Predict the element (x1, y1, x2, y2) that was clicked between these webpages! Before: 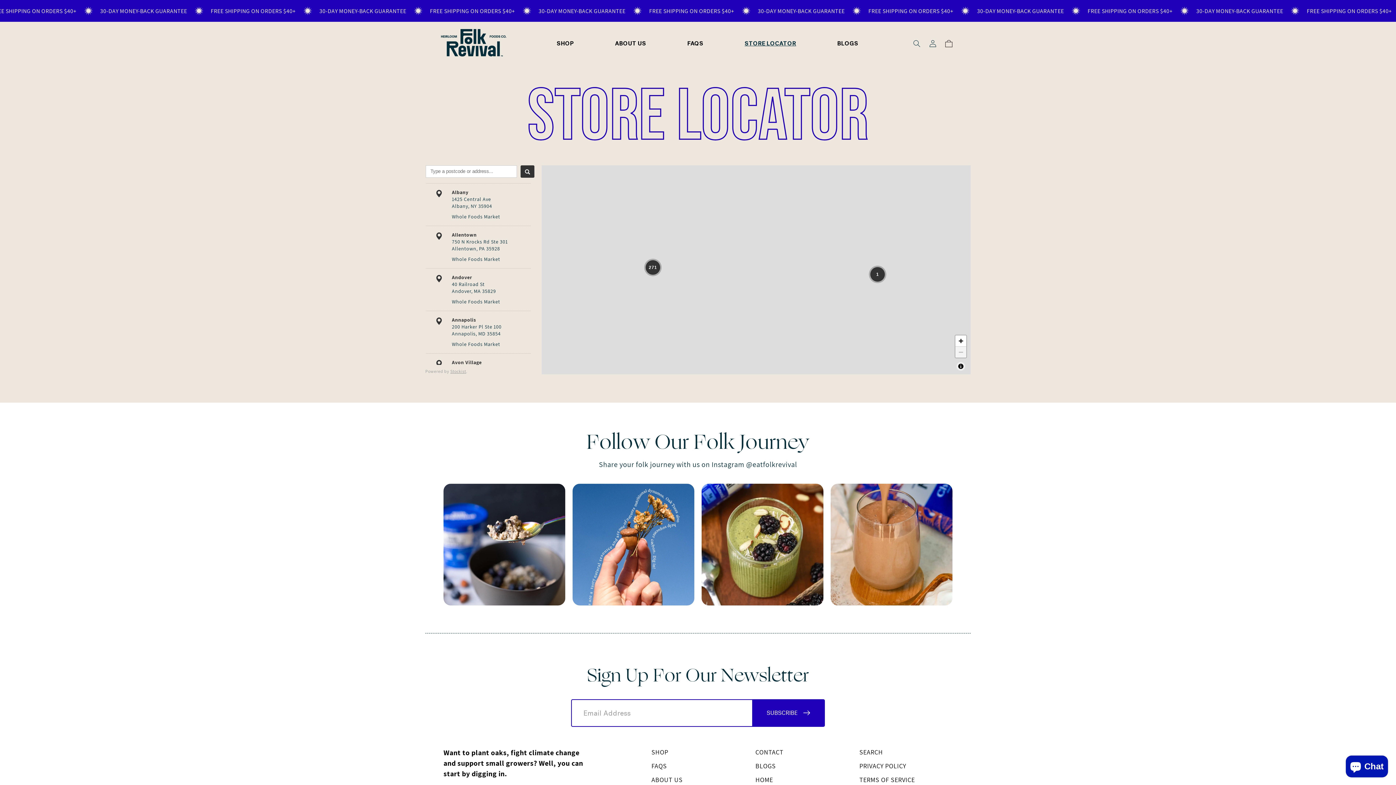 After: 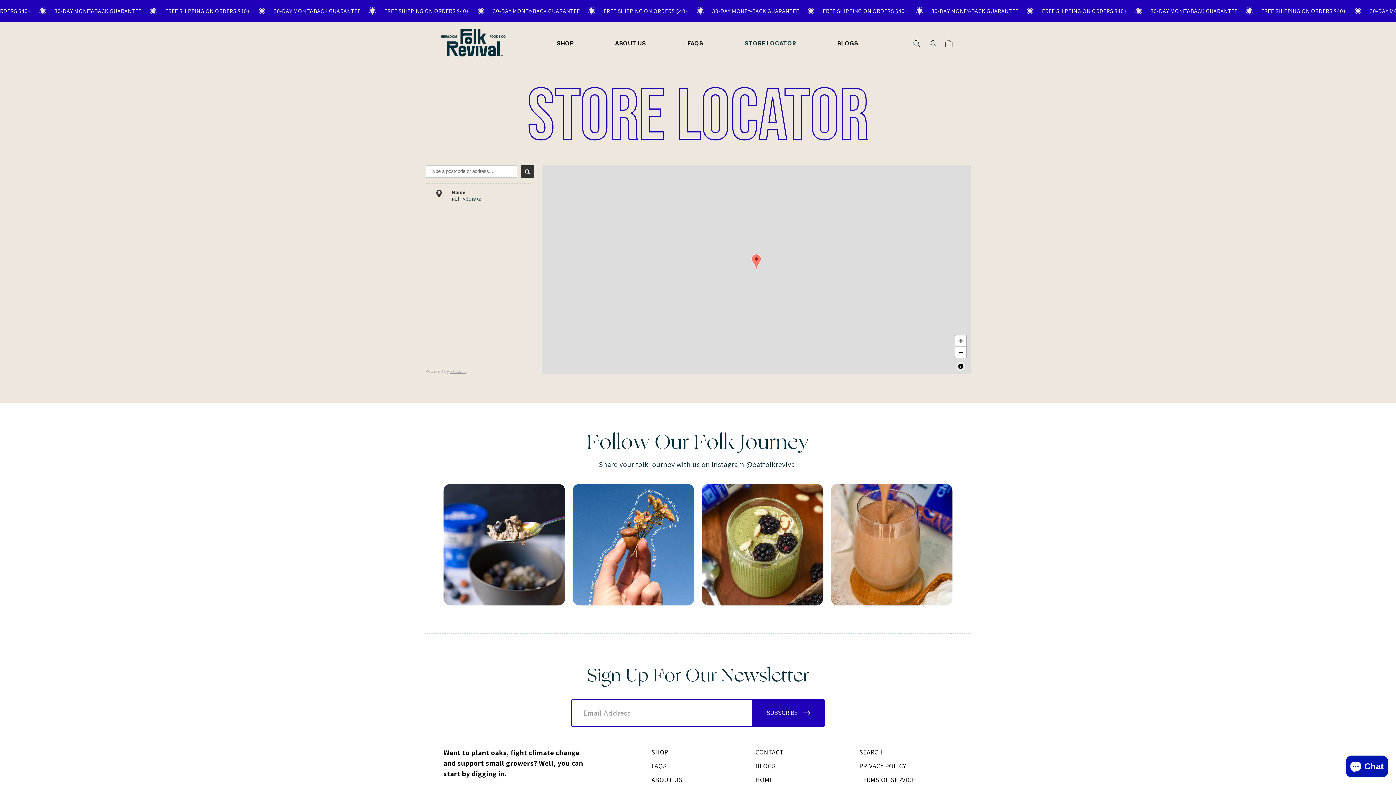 Action: bbox: (870, 267, 885, 281) label: Group of 1 locations